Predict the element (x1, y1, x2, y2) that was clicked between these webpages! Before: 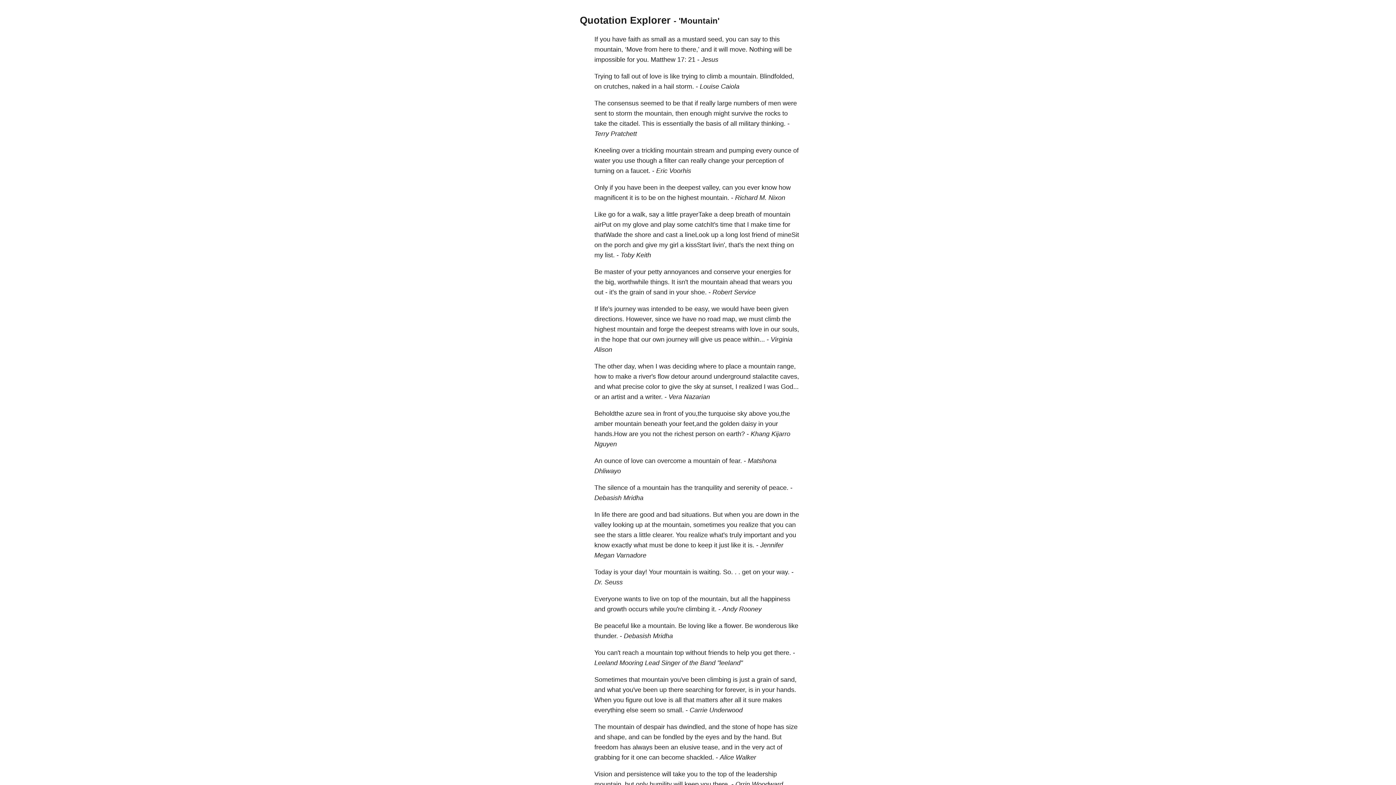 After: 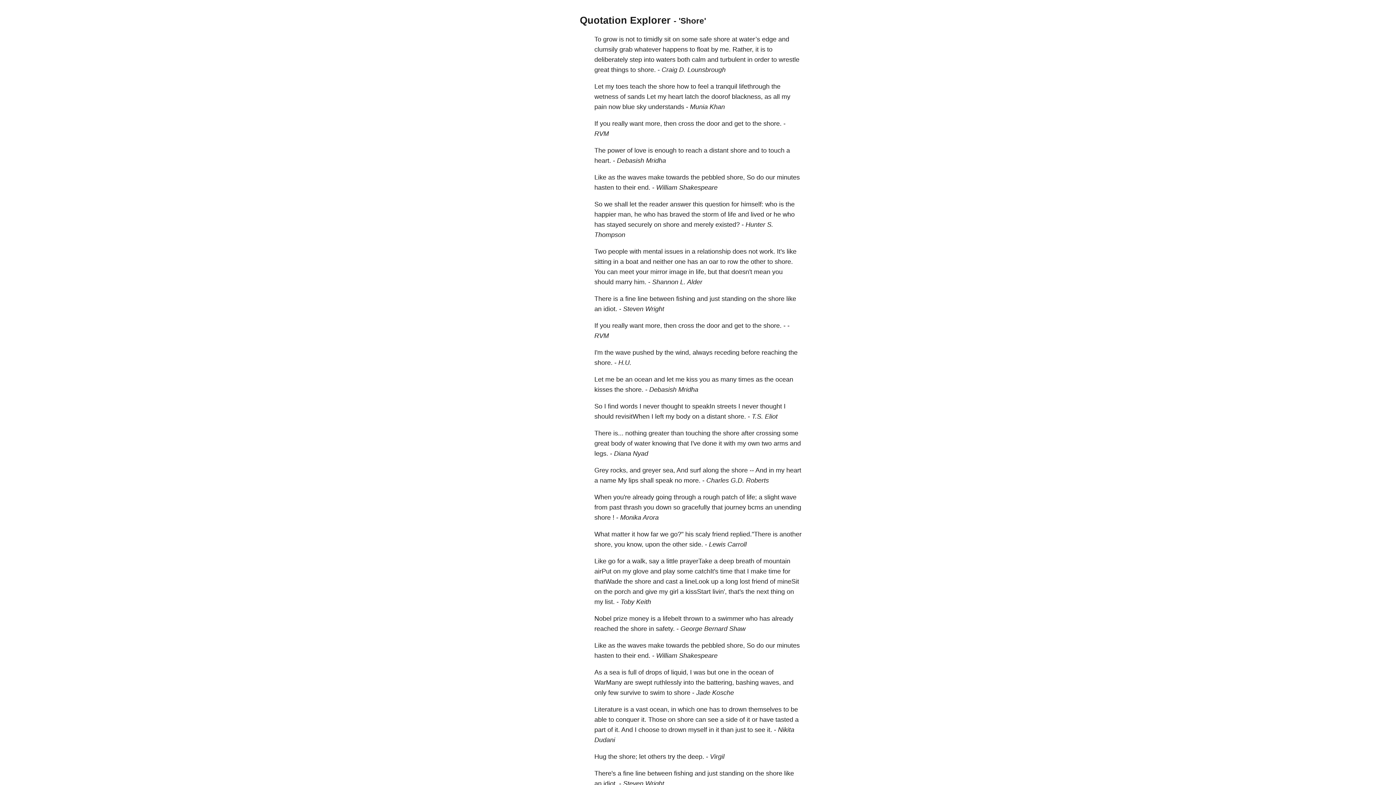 Action: bbox: (634, 231, 651, 238) label: shore